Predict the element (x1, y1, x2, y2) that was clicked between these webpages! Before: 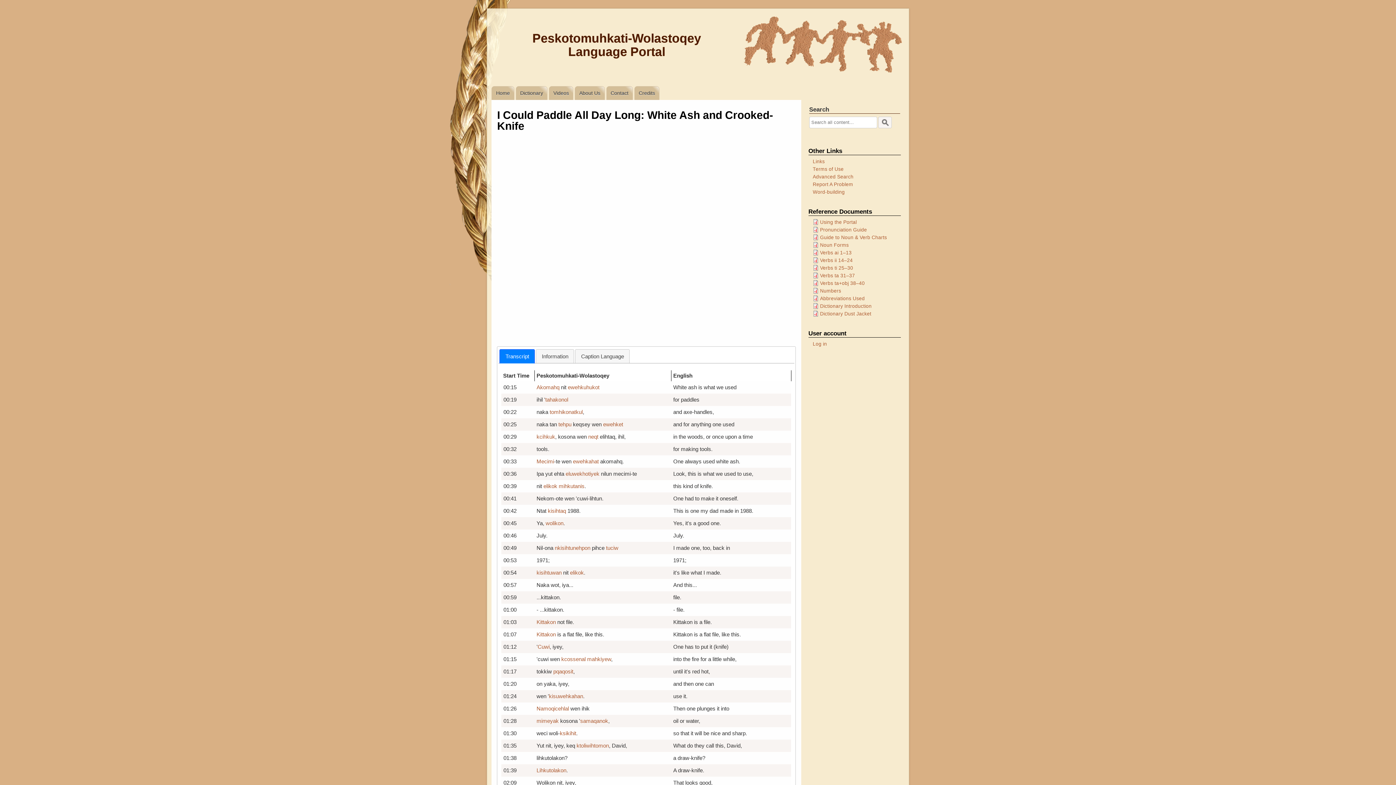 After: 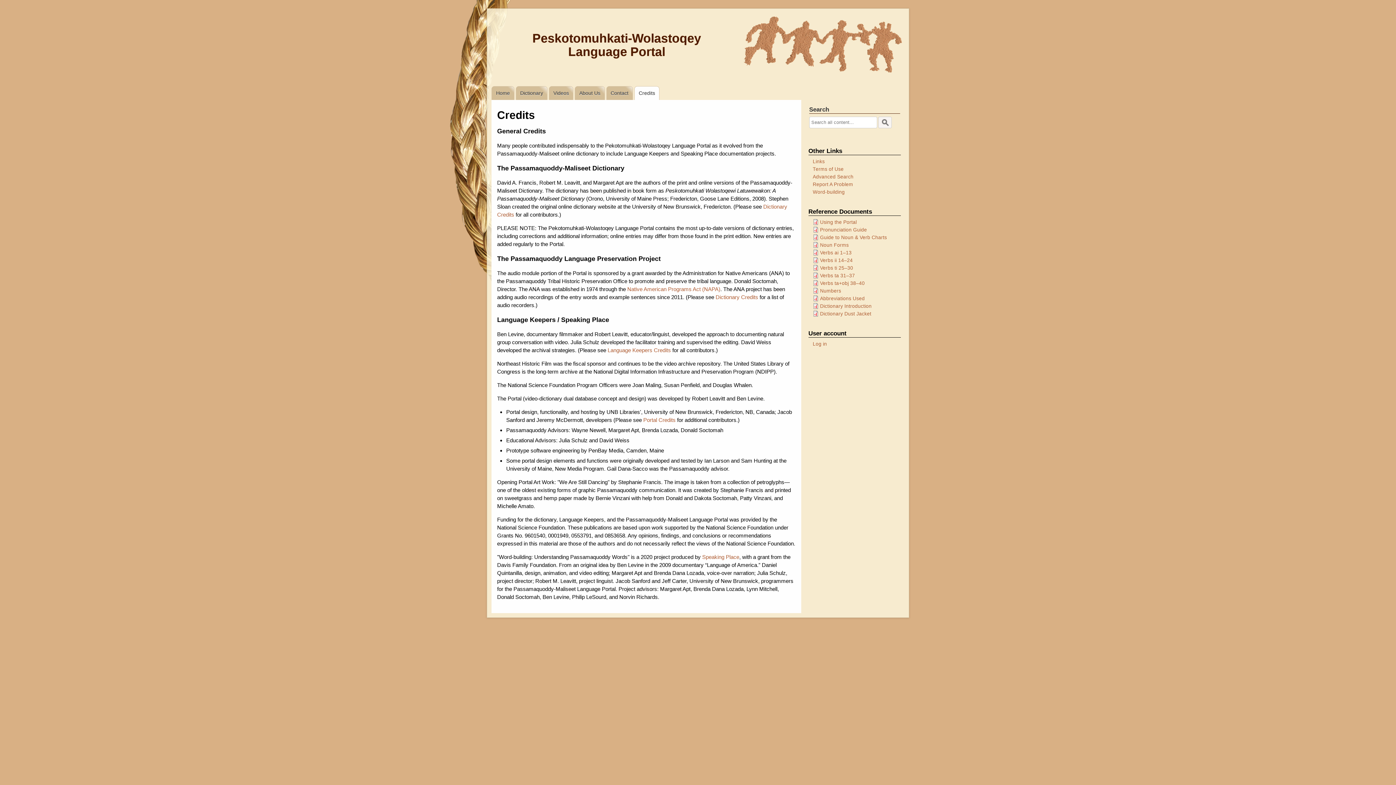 Action: bbox: (634, 86, 659, 99) label: Credits